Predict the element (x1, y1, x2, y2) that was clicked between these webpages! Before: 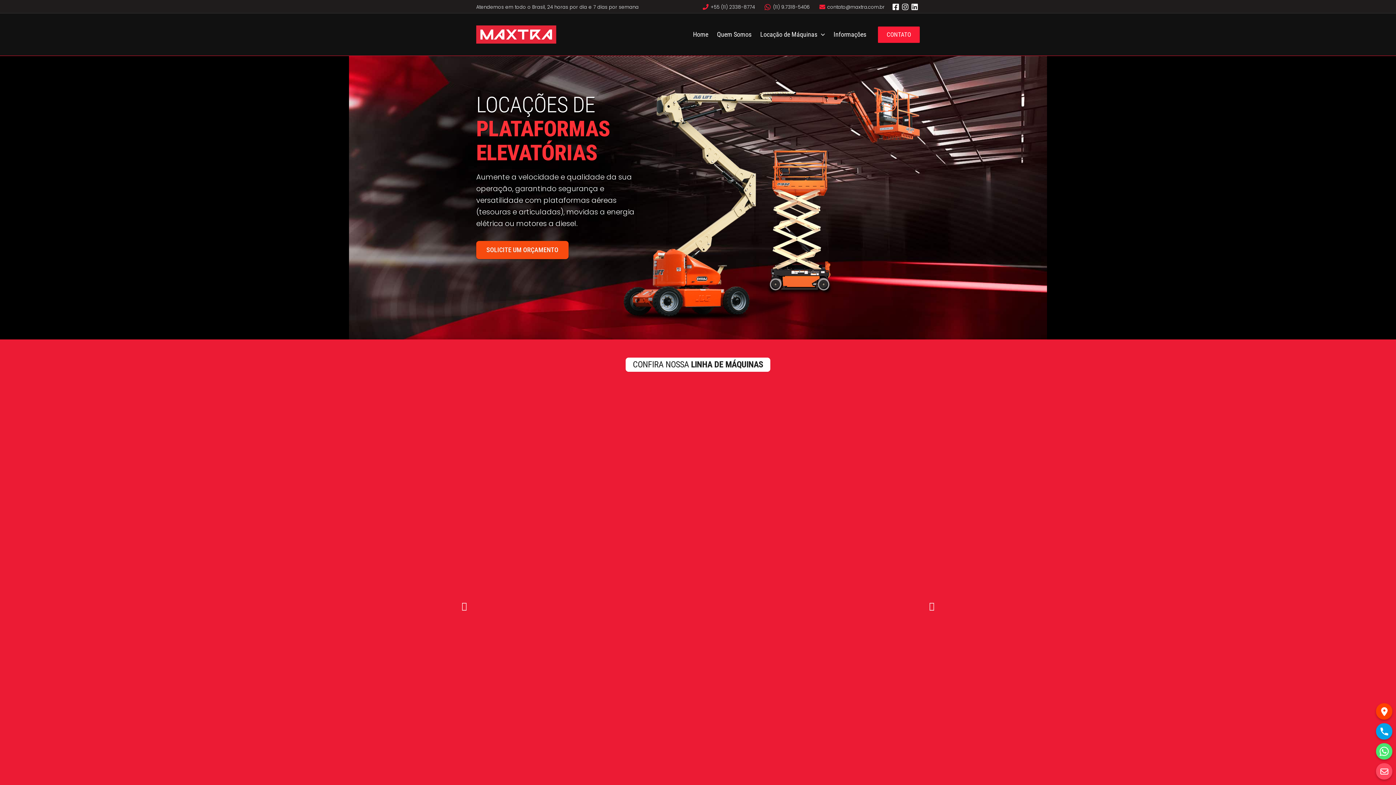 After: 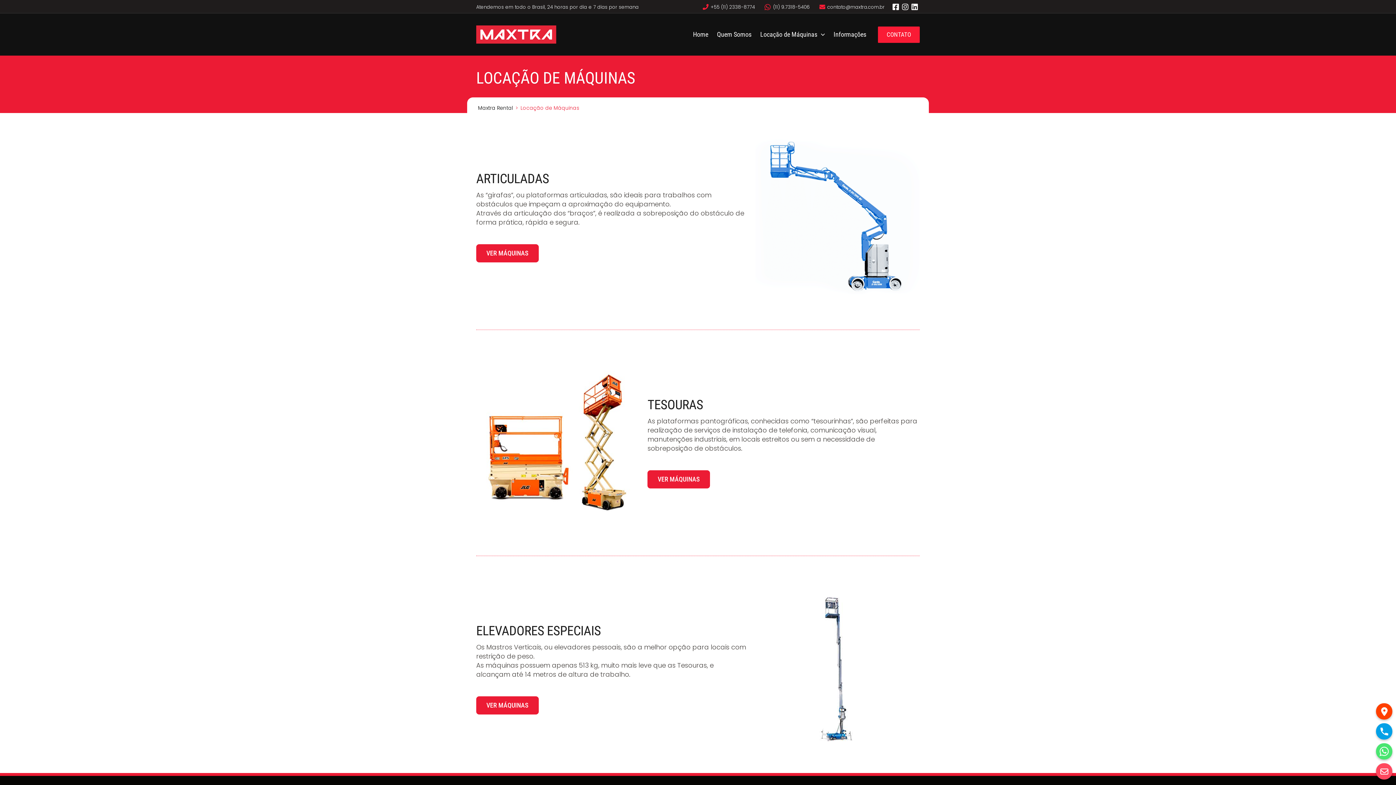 Action: label: Locação de Máquinas bbox: (756, 18, 829, 50)